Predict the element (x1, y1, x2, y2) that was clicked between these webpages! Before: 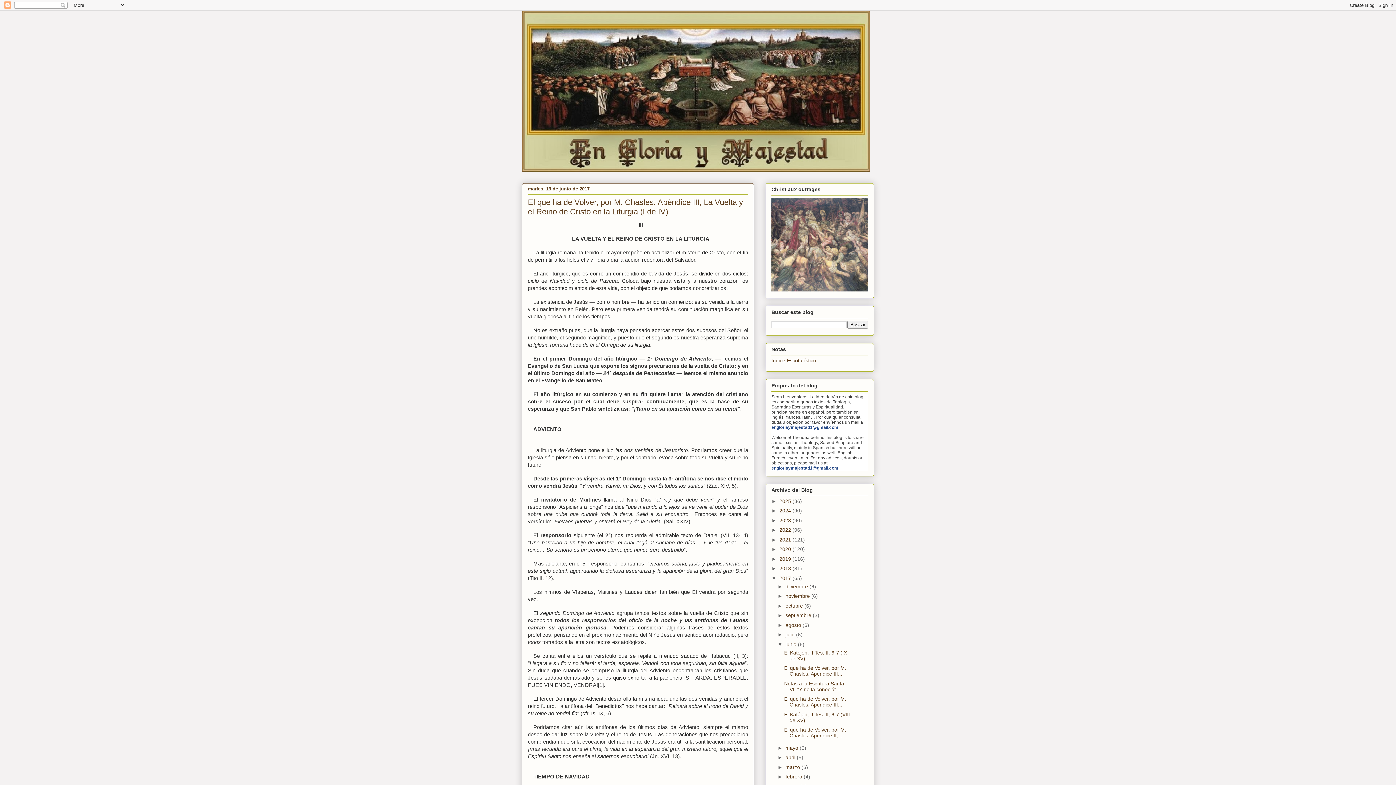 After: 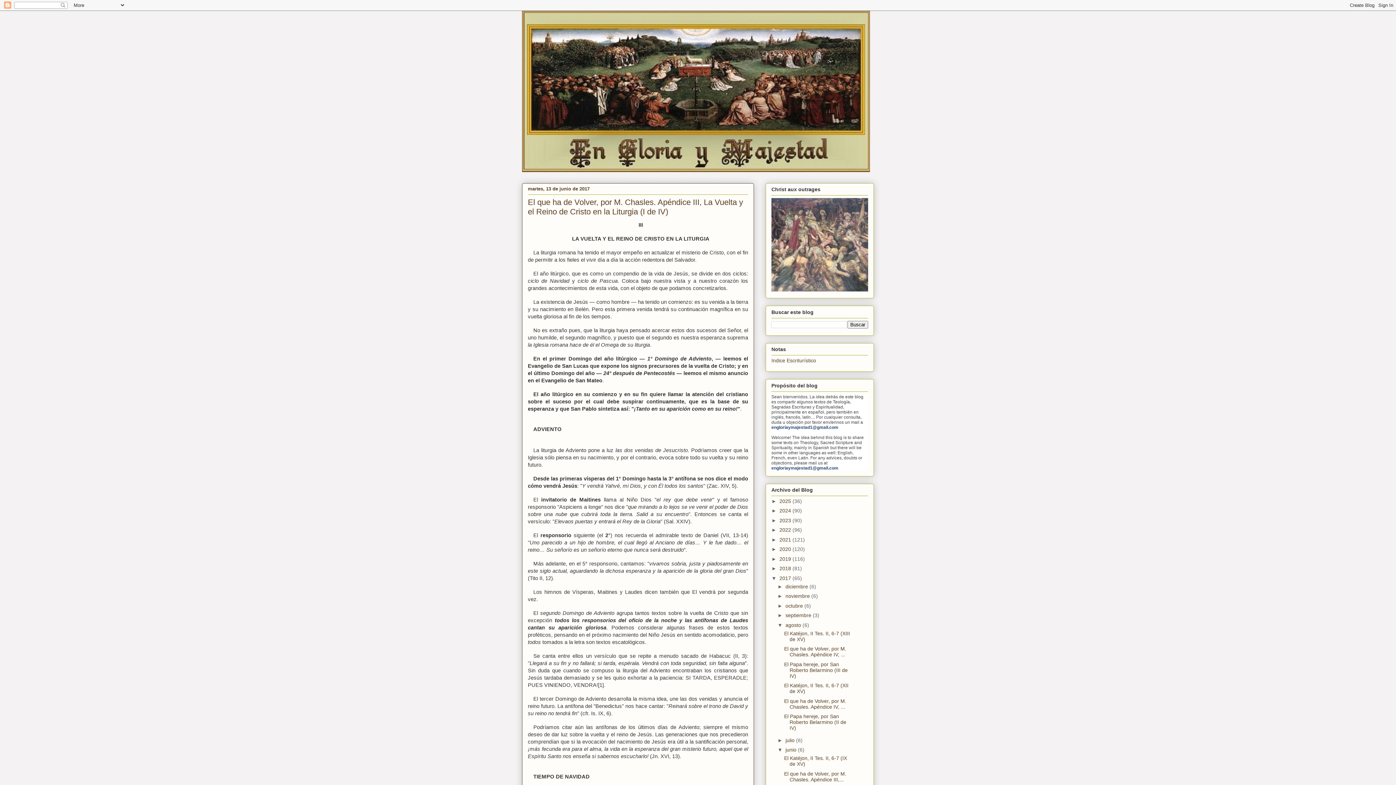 Action: bbox: (777, 622, 785, 628) label: ►  